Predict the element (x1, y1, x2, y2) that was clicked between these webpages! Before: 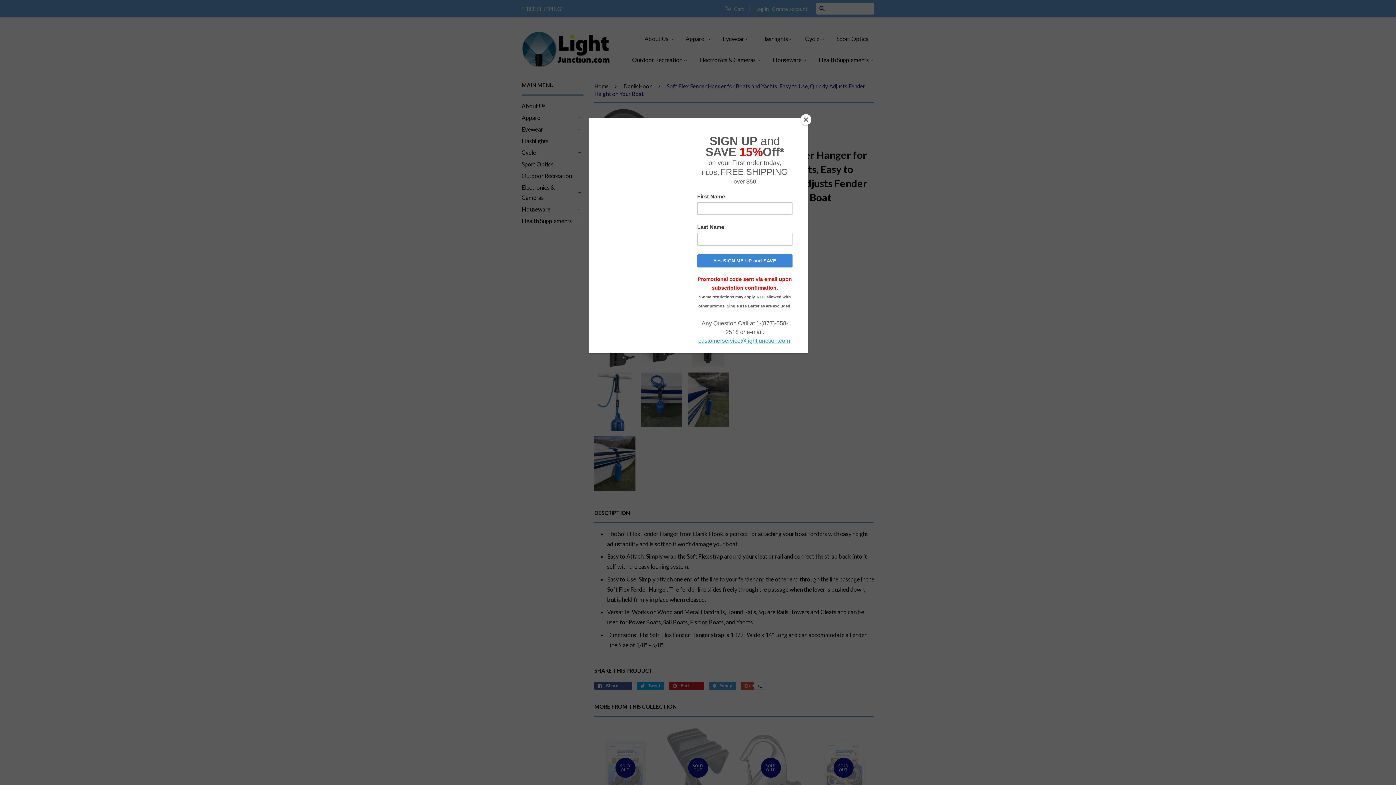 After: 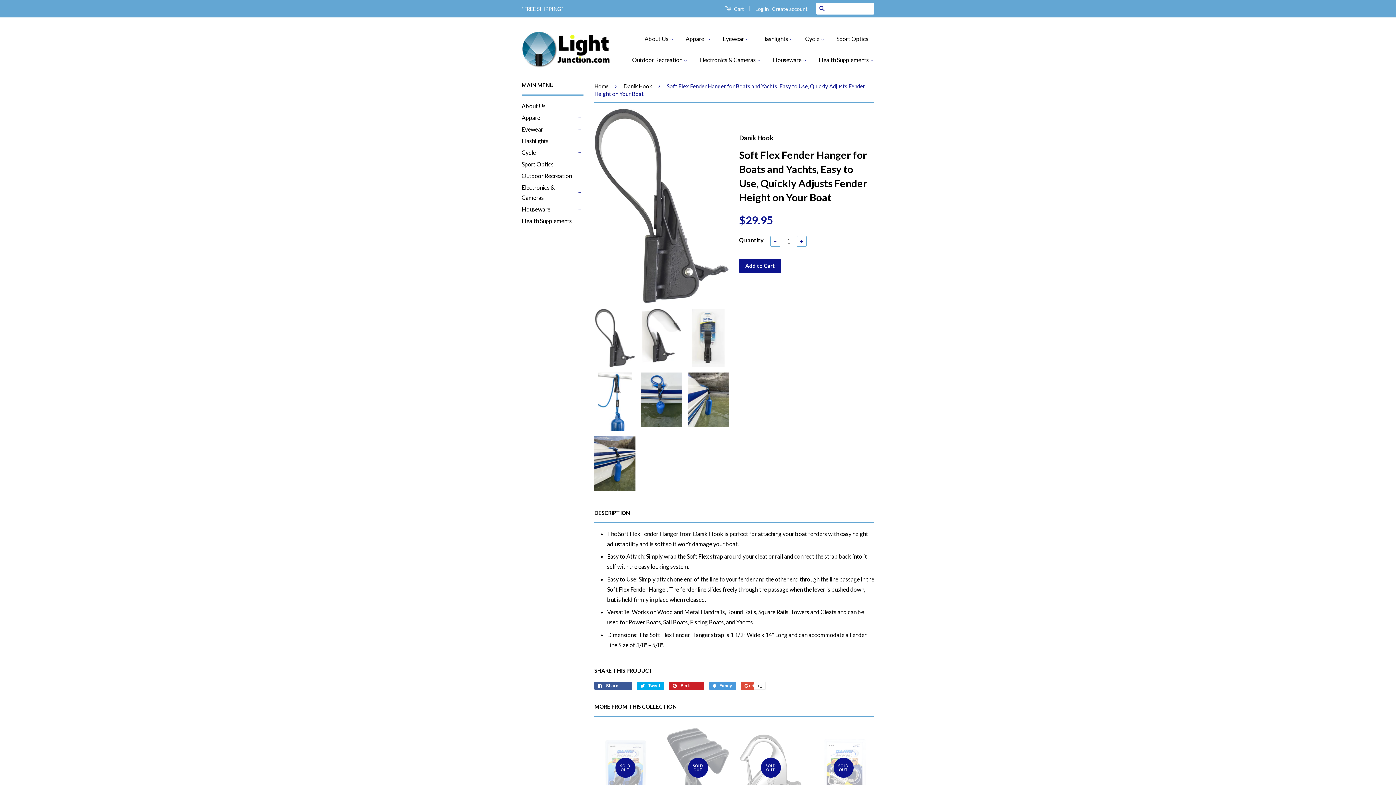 Action: label: Close bbox: (800, 114, 811, 125)